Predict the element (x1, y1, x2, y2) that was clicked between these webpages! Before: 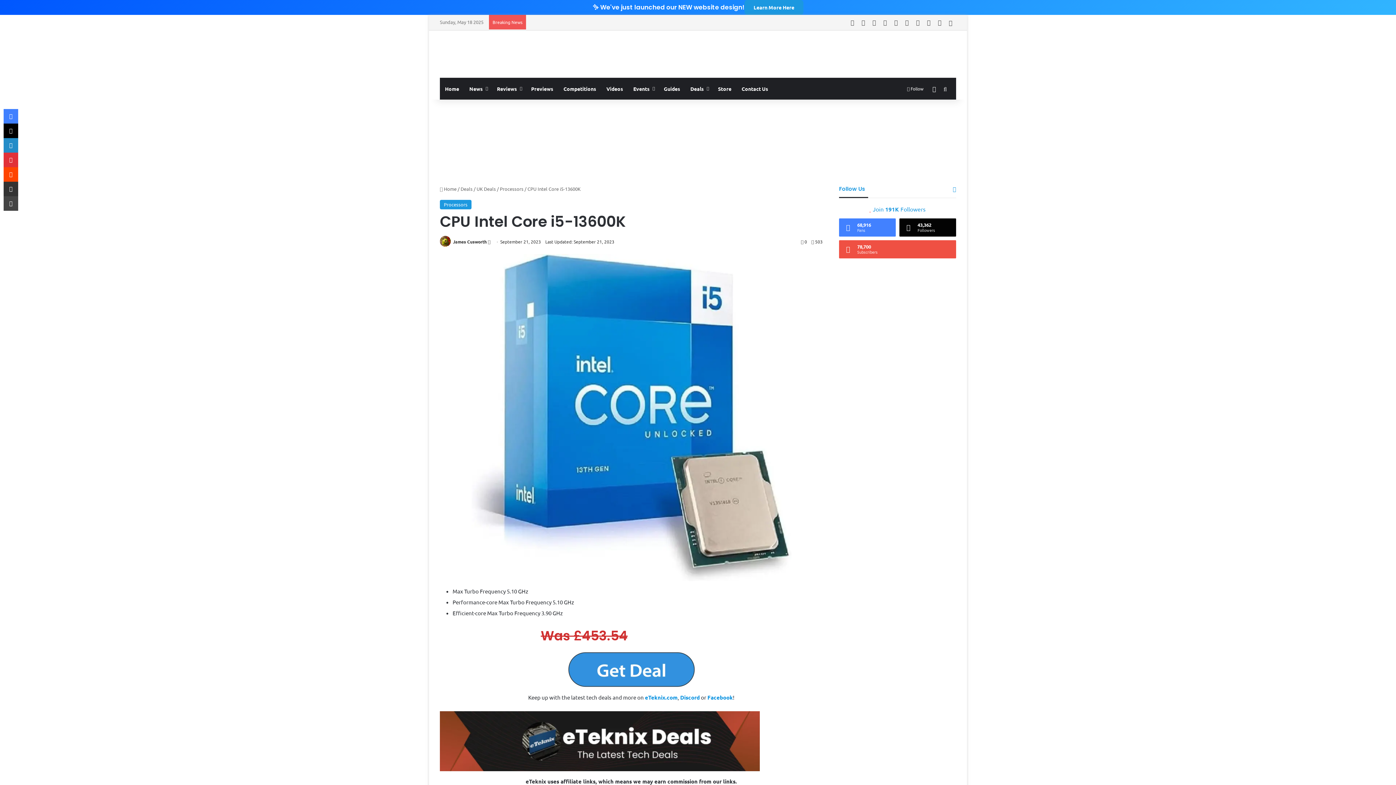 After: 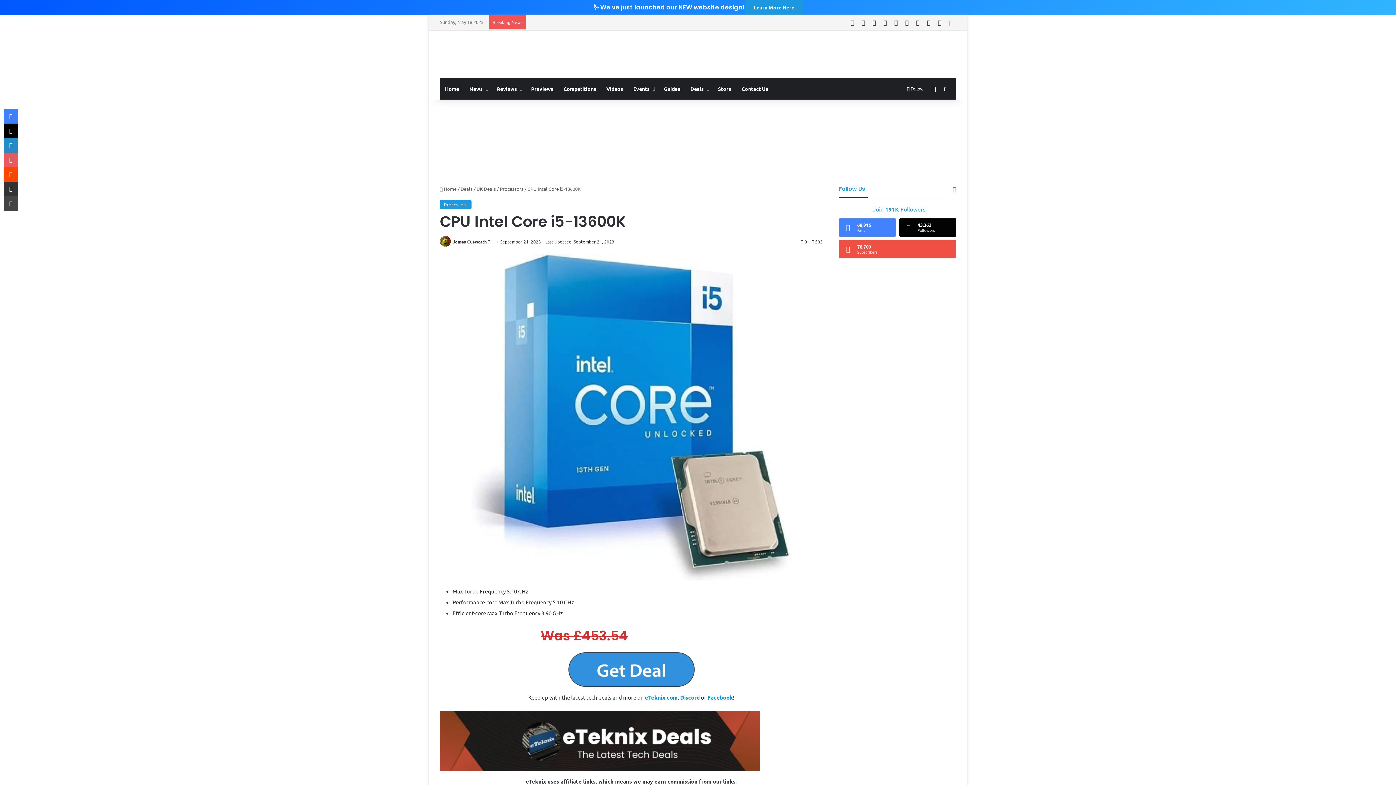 Action: label: Pinterest bbox: (3, 152, 18, 167)